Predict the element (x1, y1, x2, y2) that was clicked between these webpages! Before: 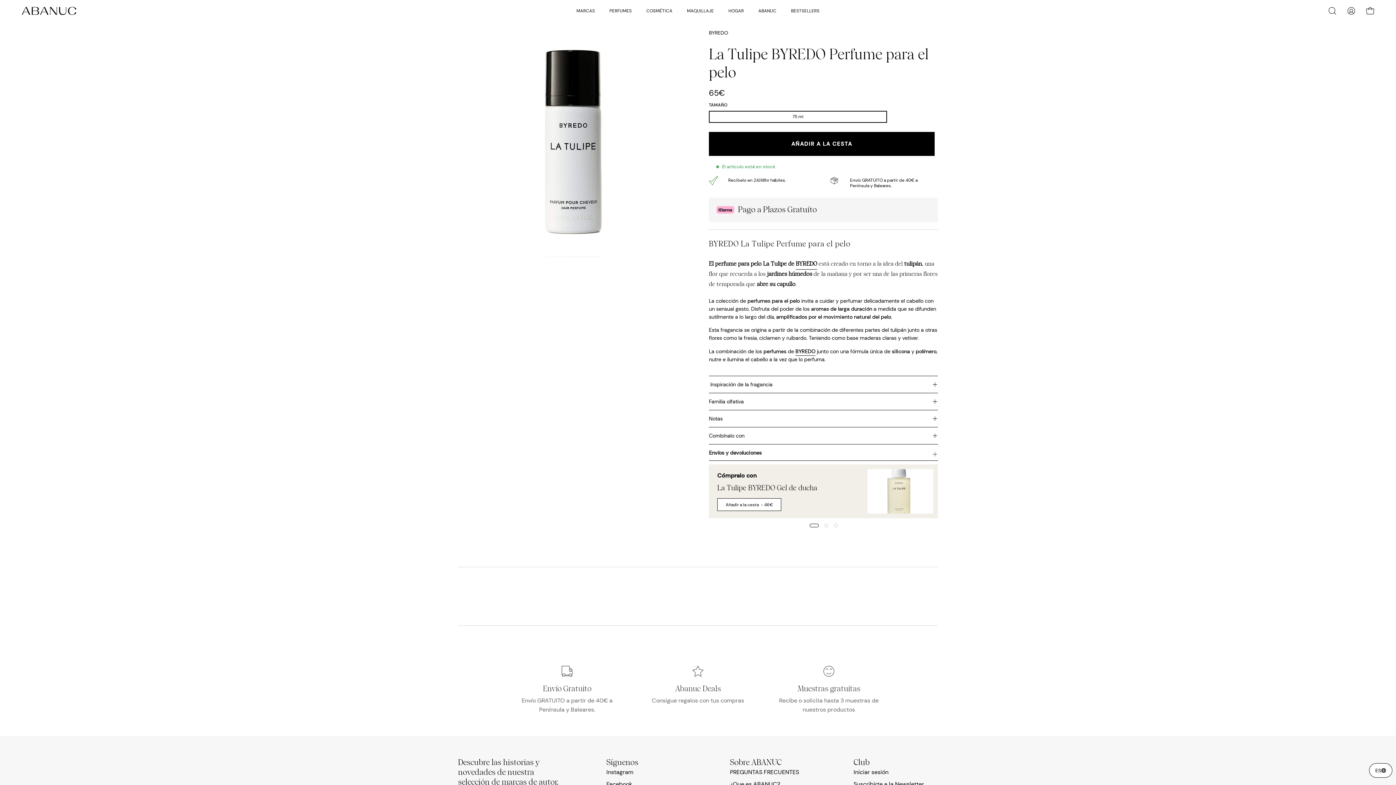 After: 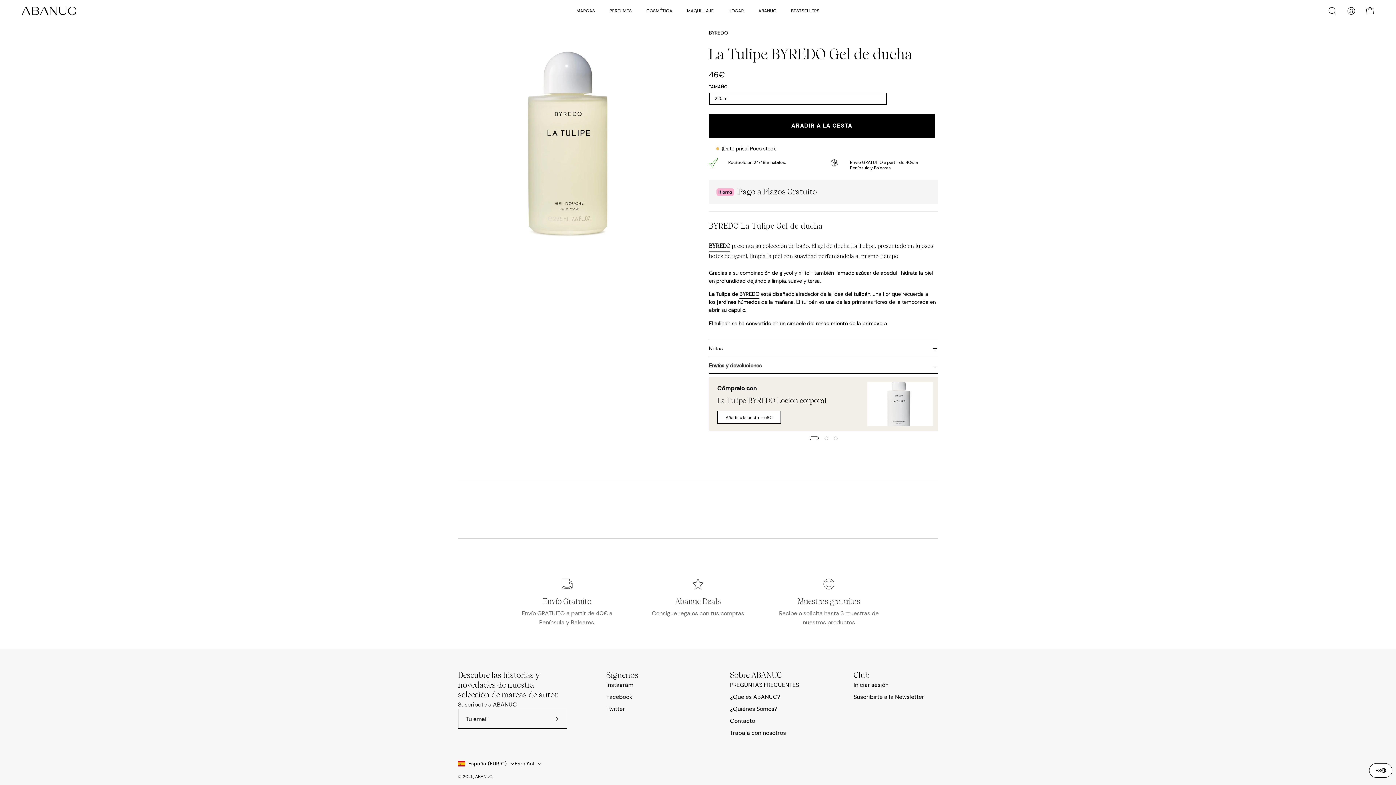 Action: bbox: (867, 469, 933, 513) label: La Tulipe BYREDO Gel de ducha